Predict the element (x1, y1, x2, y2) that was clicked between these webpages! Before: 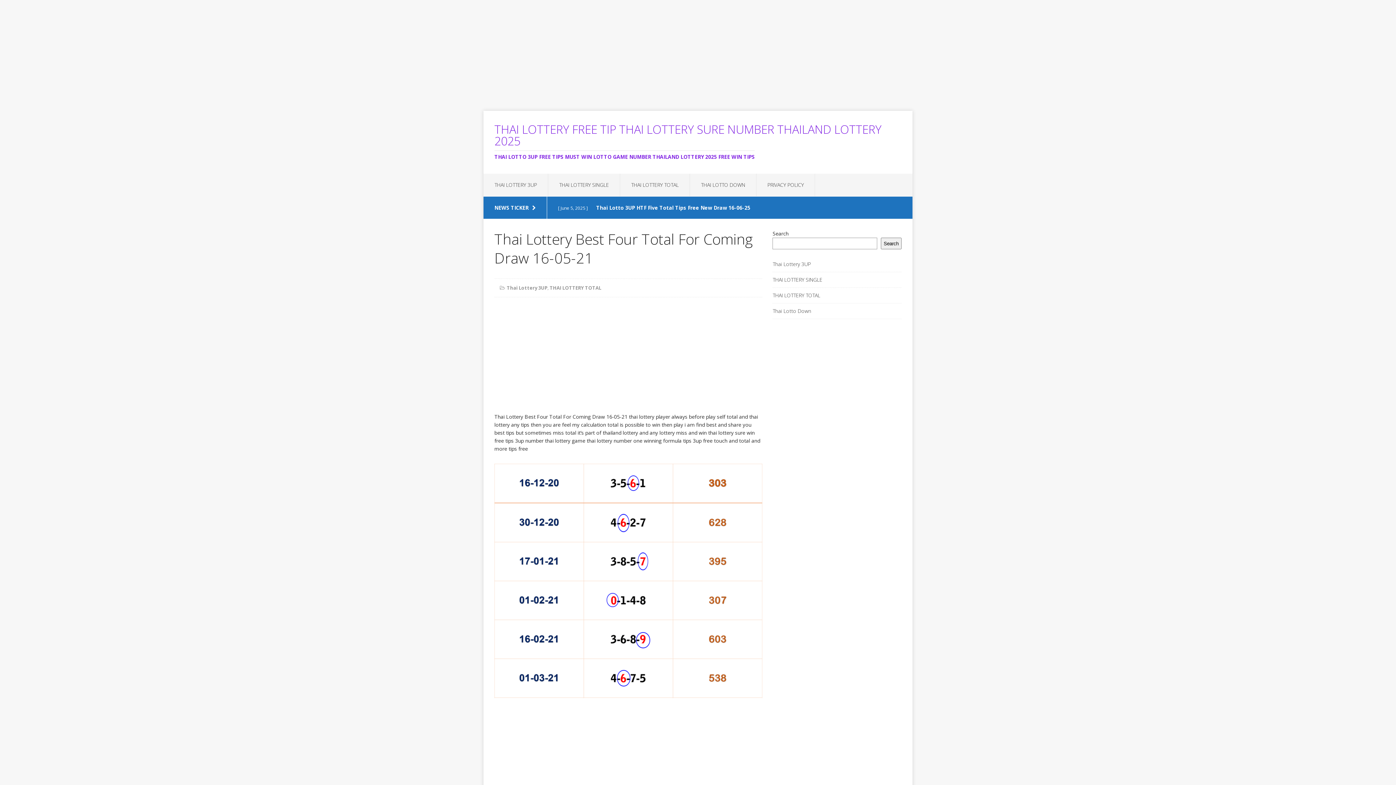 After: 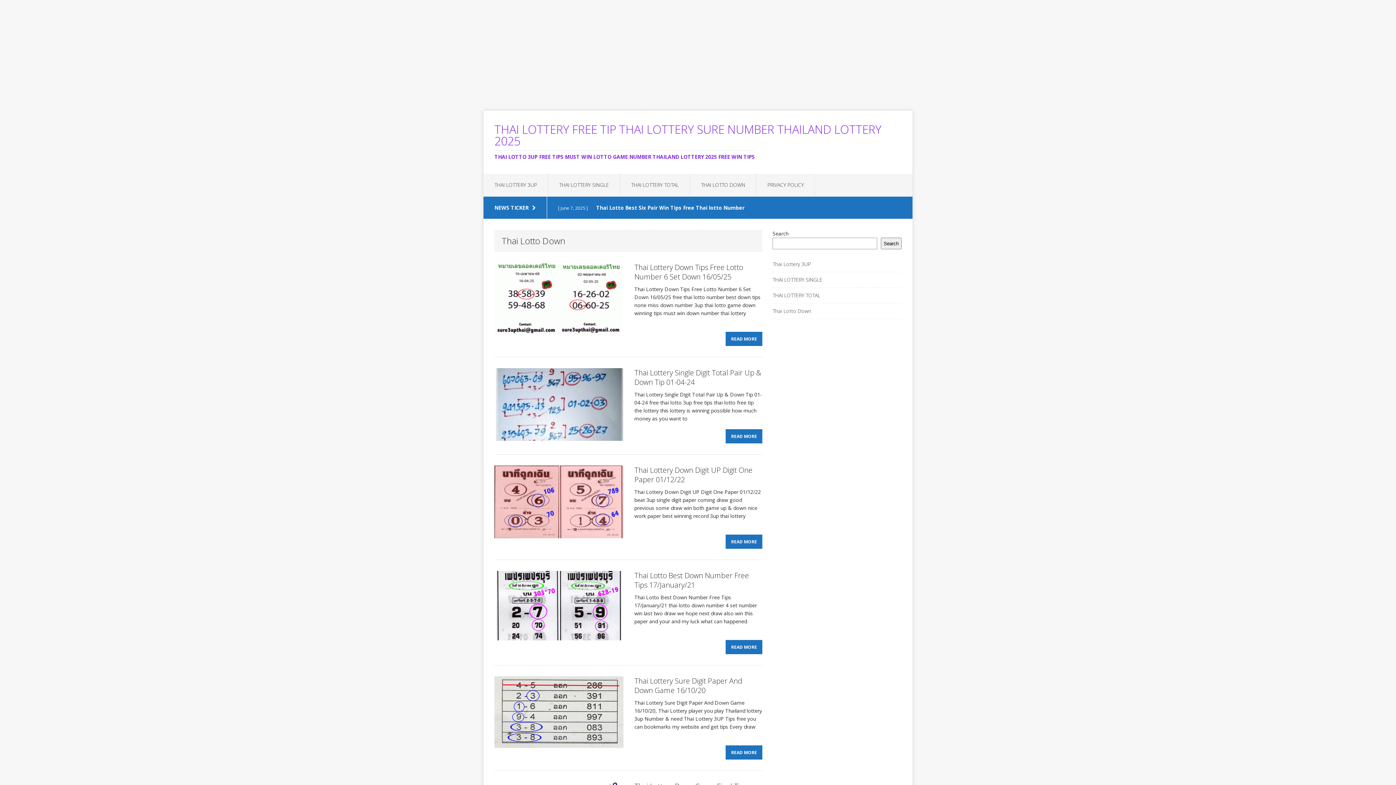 Action: bbox: (772, 303, 901, 318) label: Thai Lotto Down